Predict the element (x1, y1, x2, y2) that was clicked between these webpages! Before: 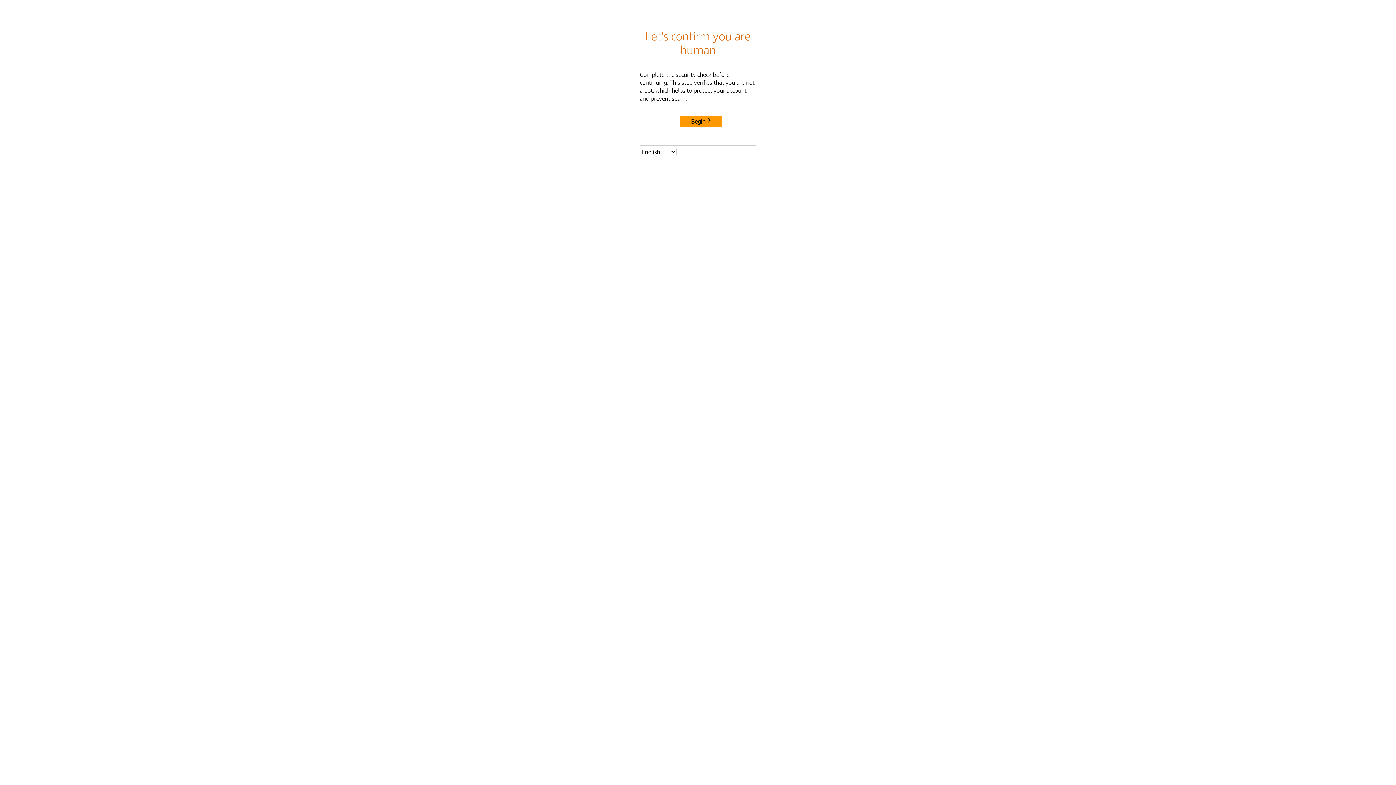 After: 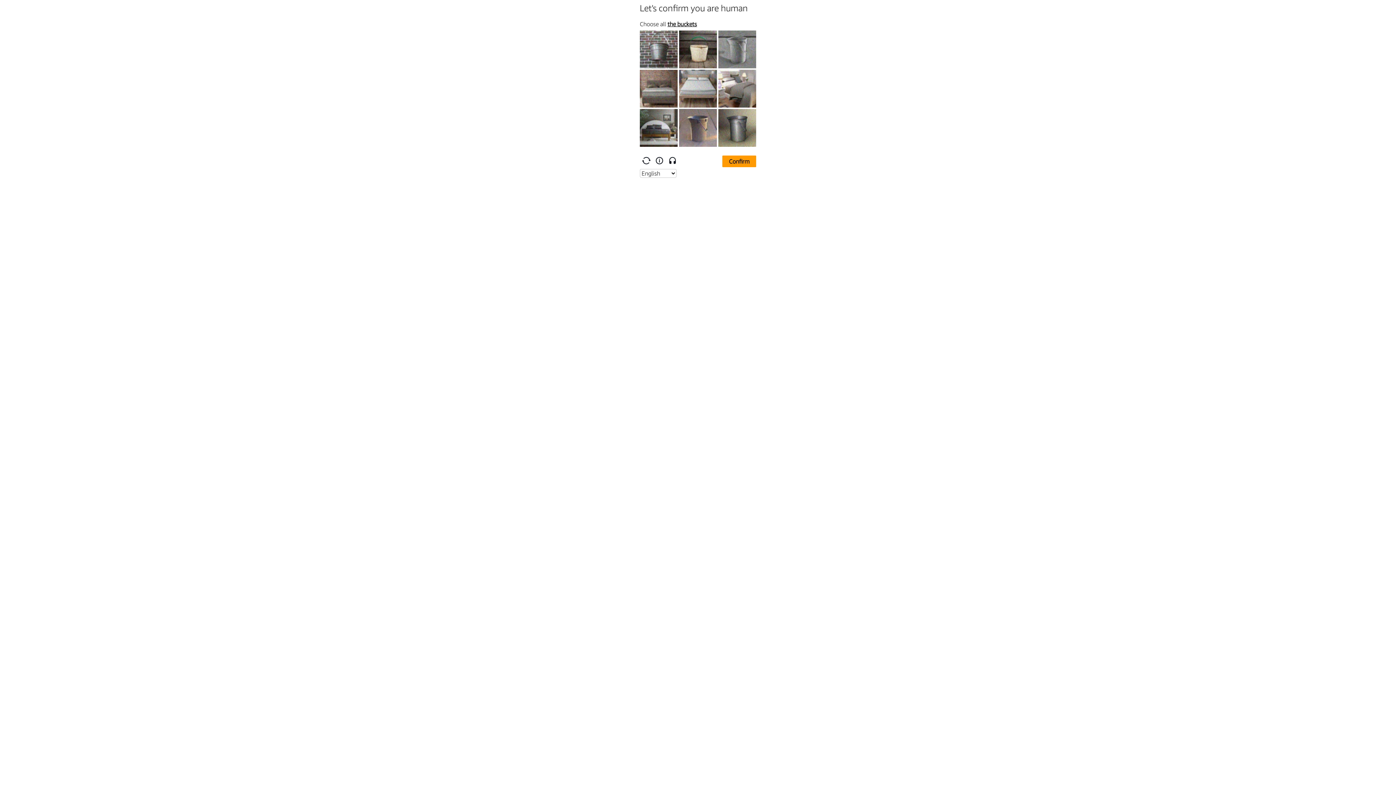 Action: bbox: (680, 115, 722, 127) label: Begin